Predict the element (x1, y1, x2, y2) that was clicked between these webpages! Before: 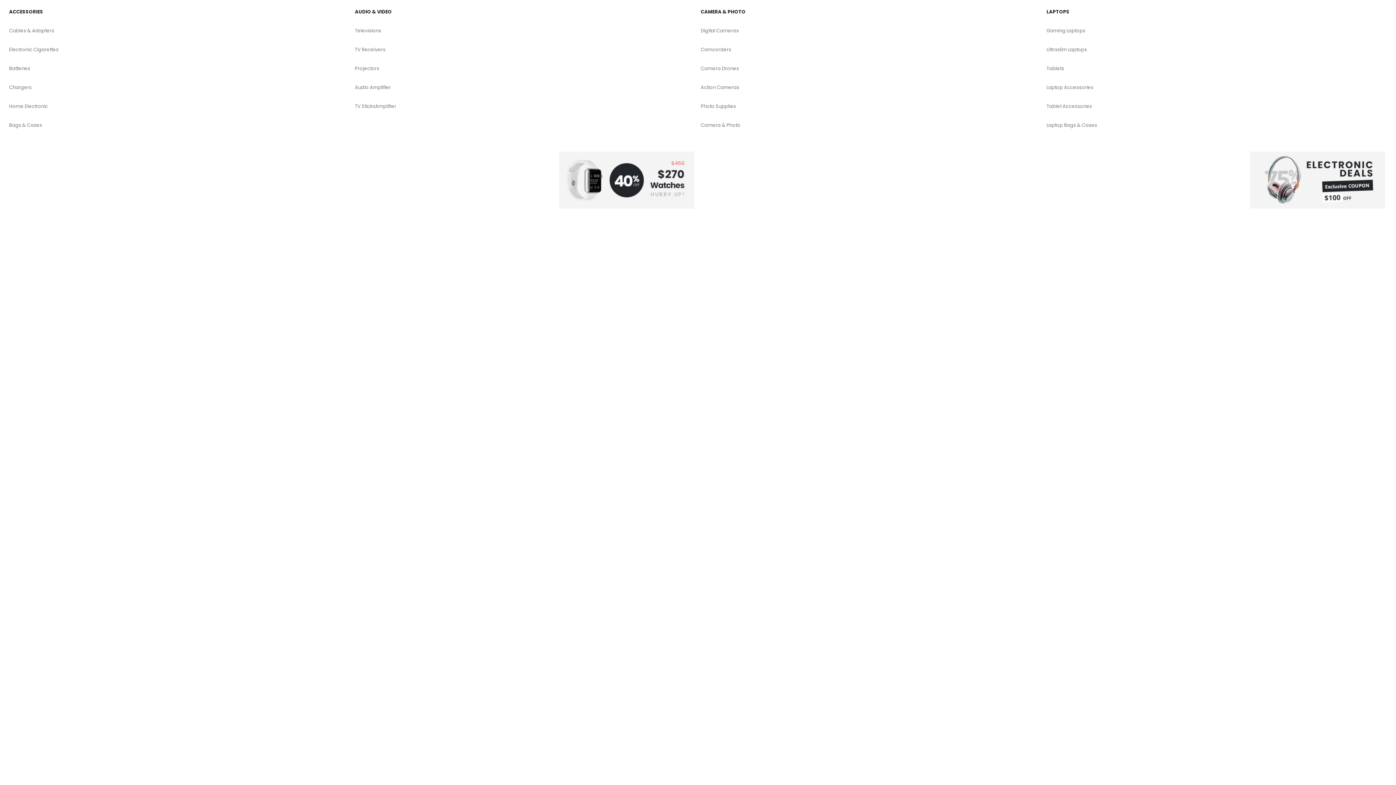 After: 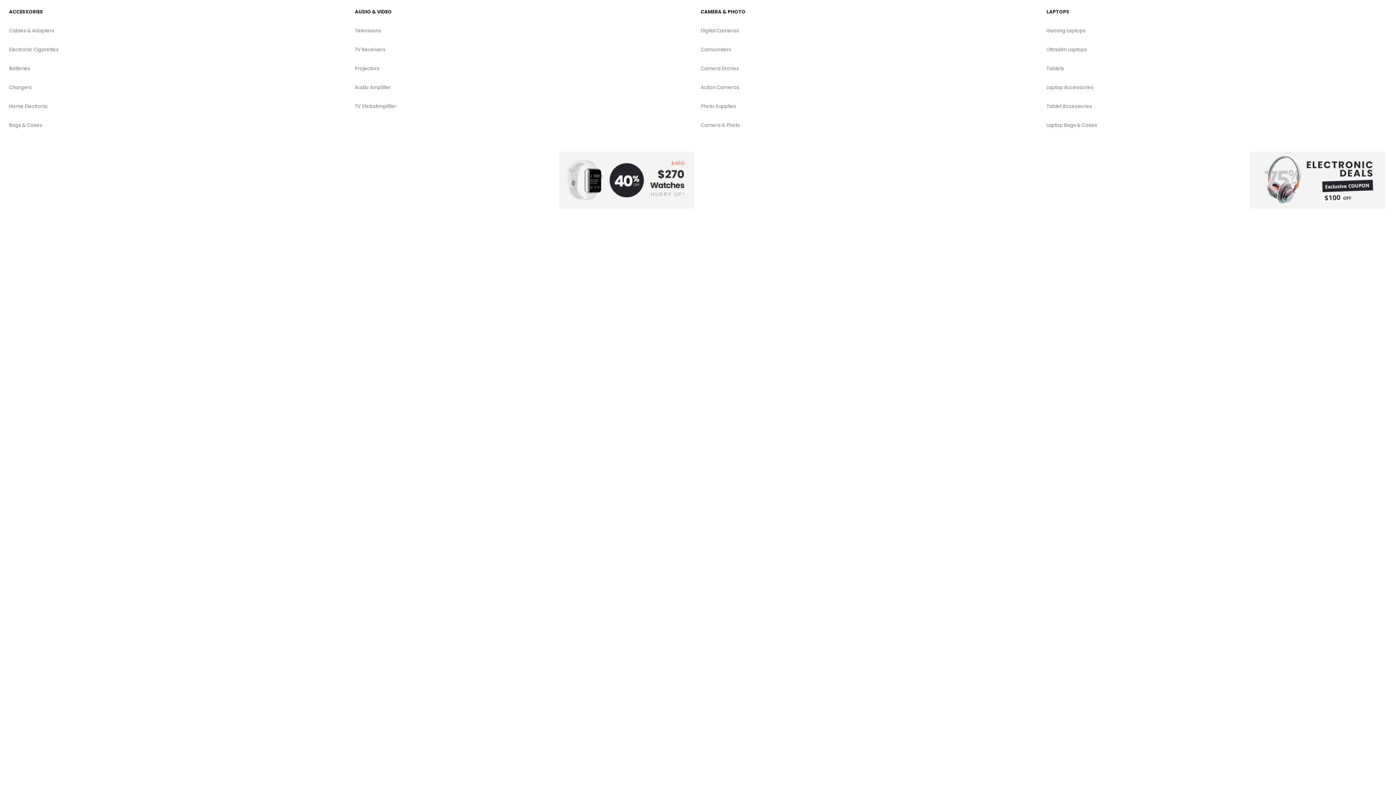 Action: bbox: (1046, 8, 1069, 15) label: LAPTOPS